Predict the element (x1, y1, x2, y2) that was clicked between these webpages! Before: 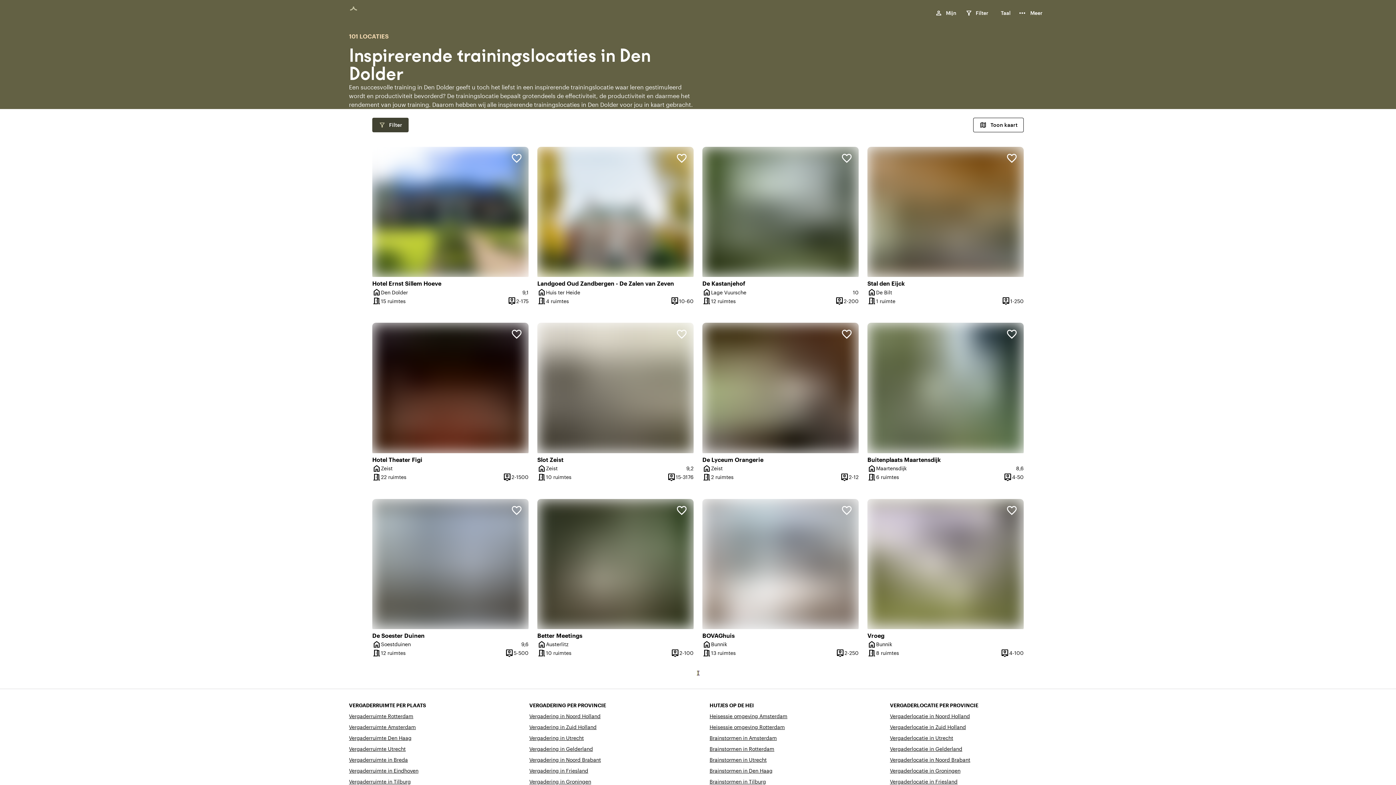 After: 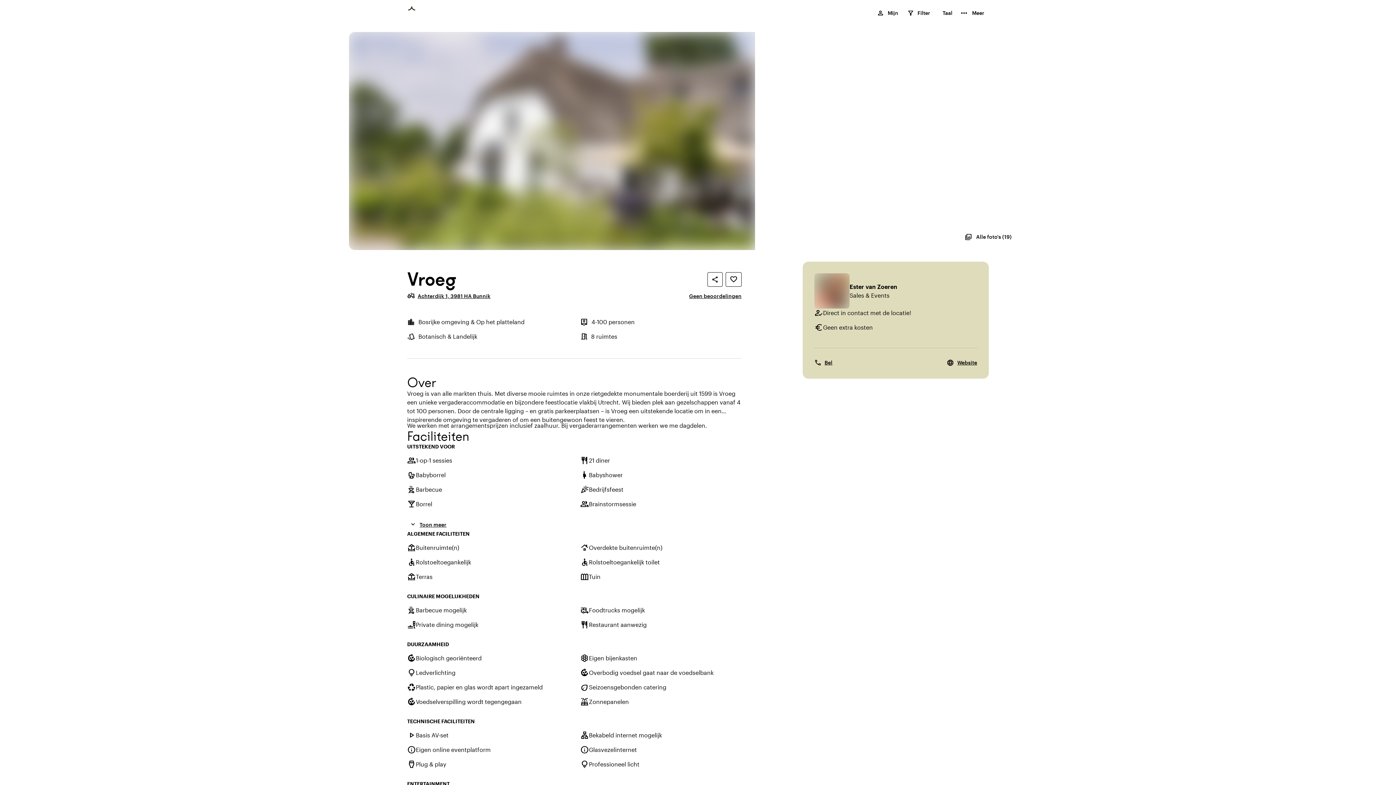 Action: bbox: (867, 499, 1024, 631)